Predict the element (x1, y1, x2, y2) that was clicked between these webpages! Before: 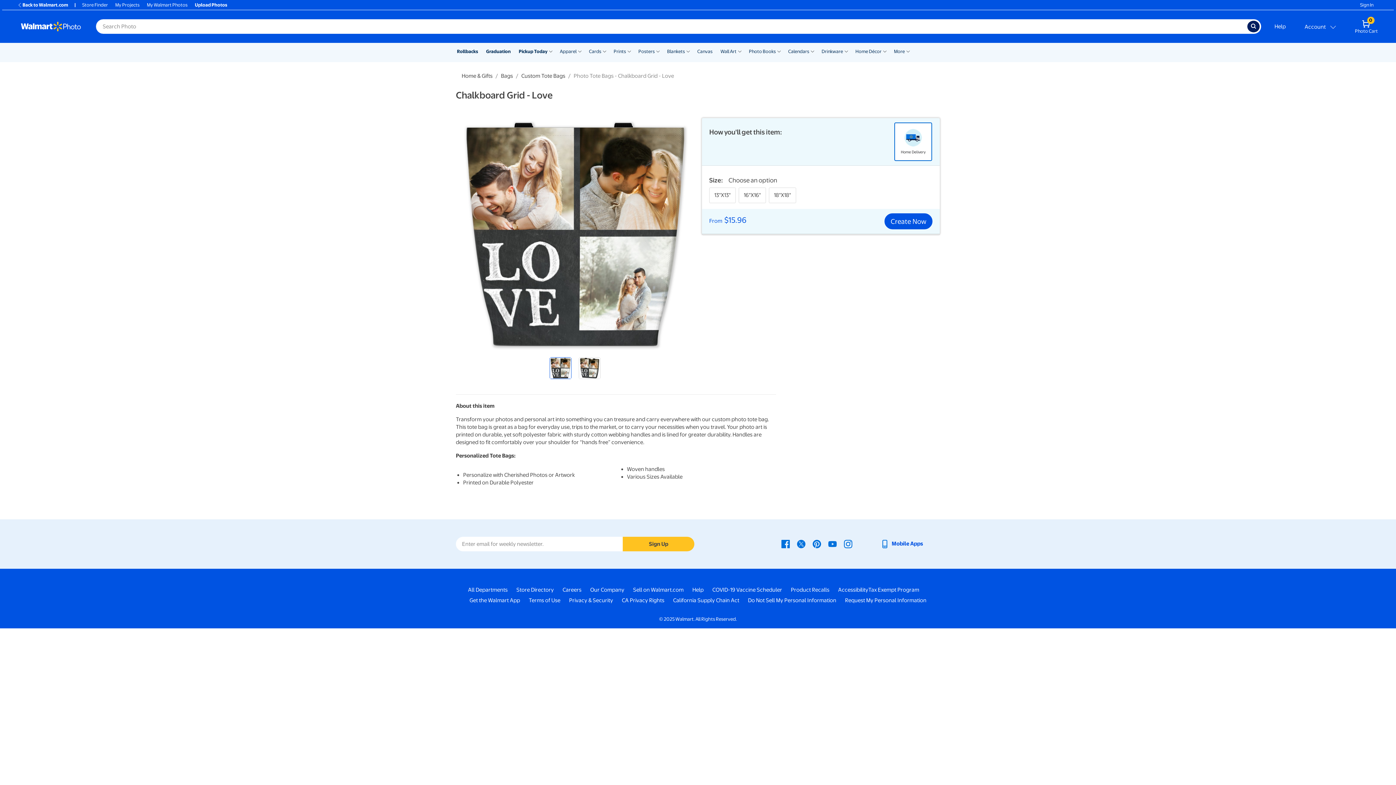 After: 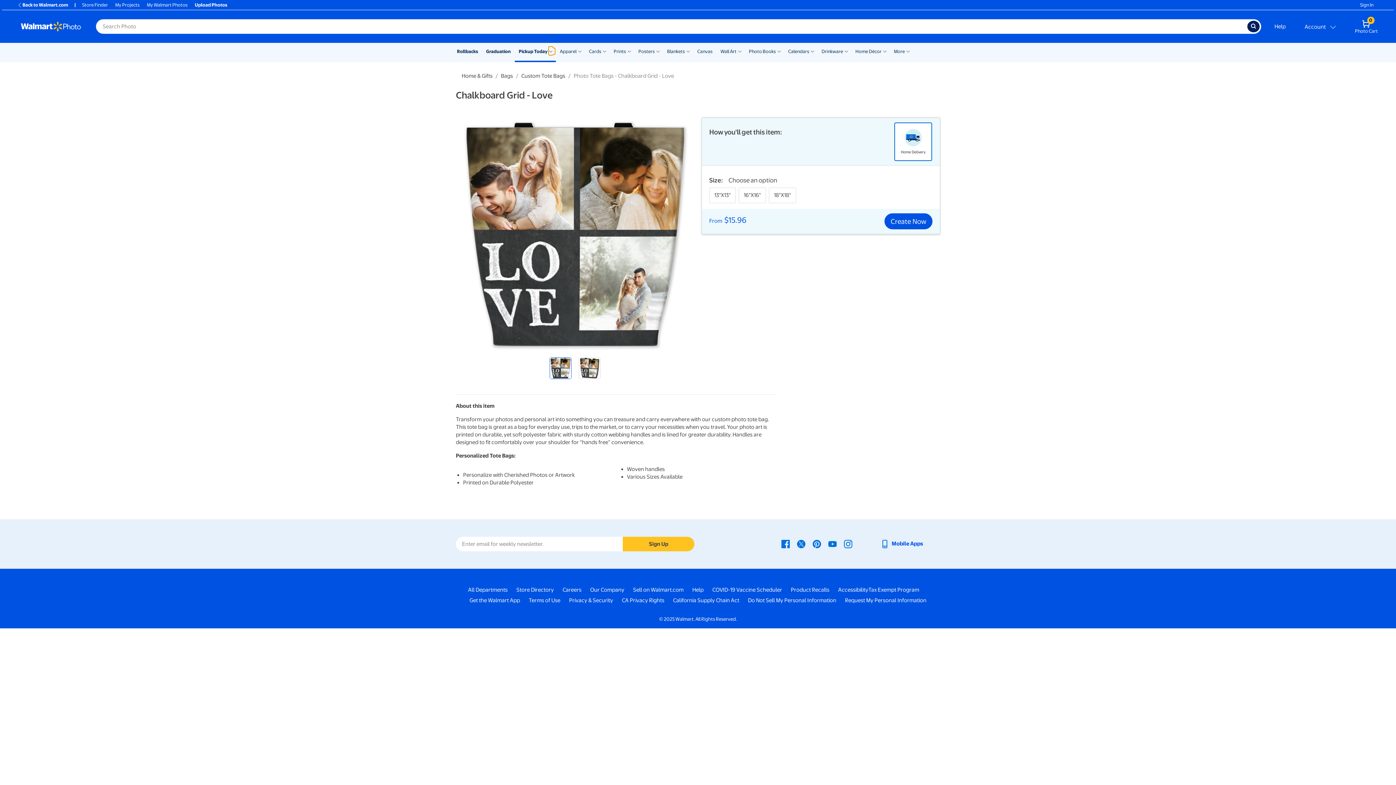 Action: label: Show submenu of Pickup Today bbox: (548, 46, 553, 55)